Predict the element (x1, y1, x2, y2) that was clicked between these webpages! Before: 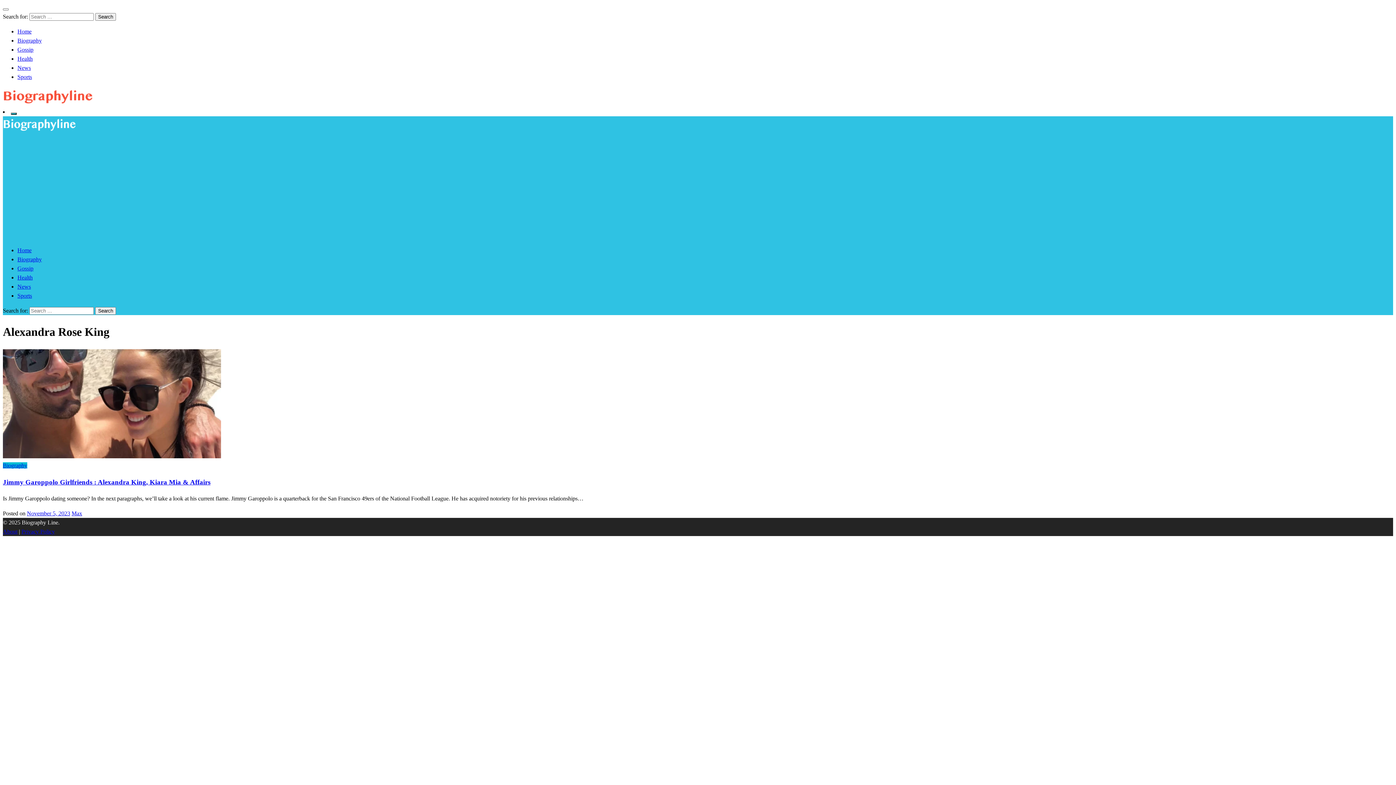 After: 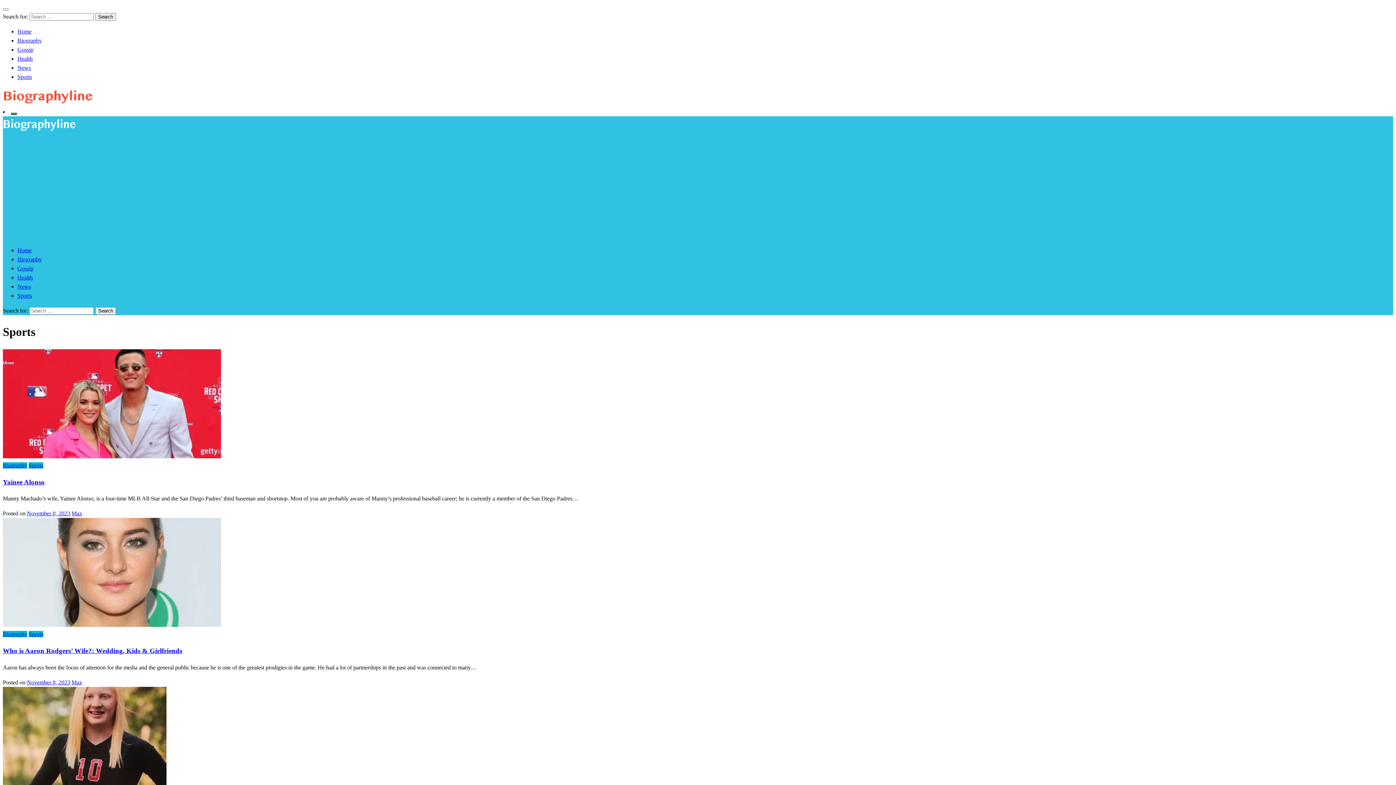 Action: label: Sports bbox: (17, 73, 32, 80)